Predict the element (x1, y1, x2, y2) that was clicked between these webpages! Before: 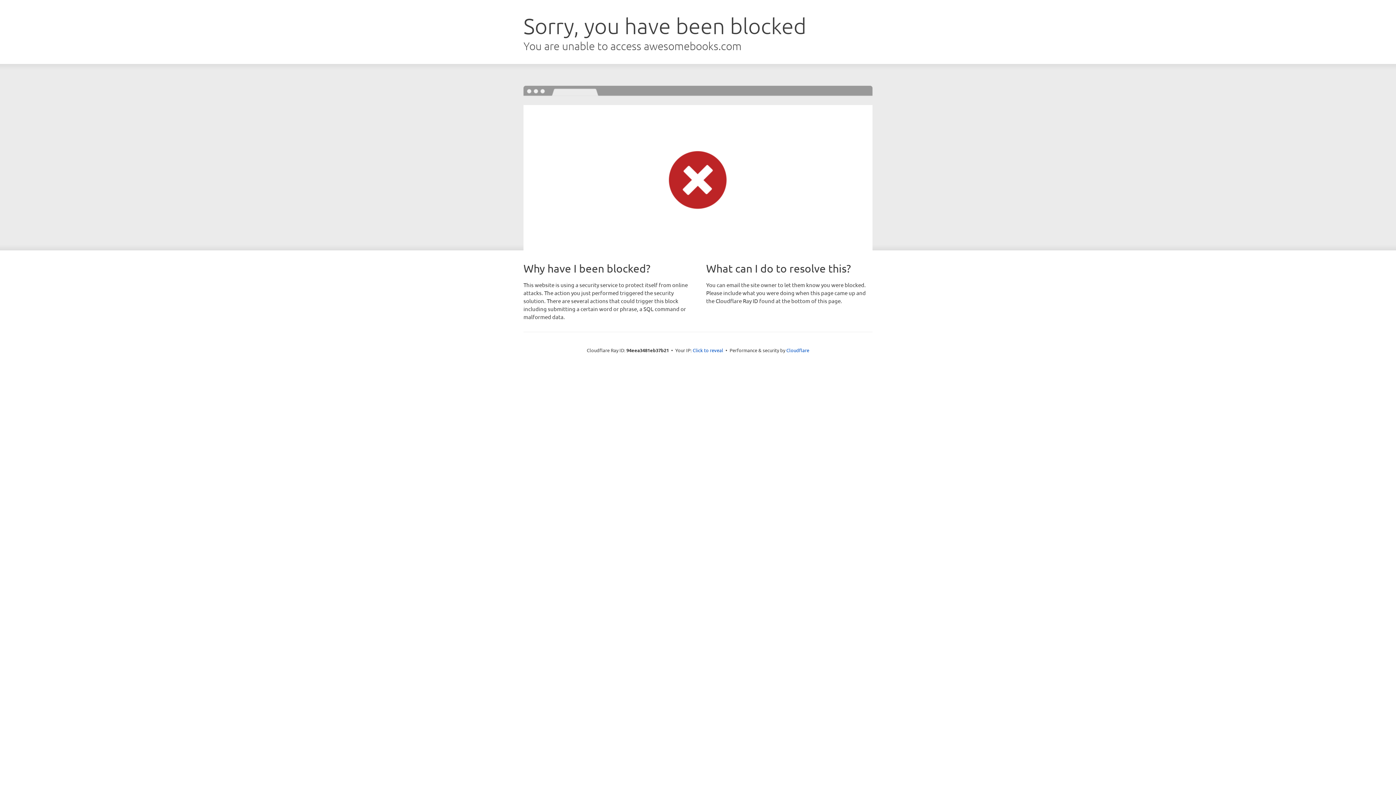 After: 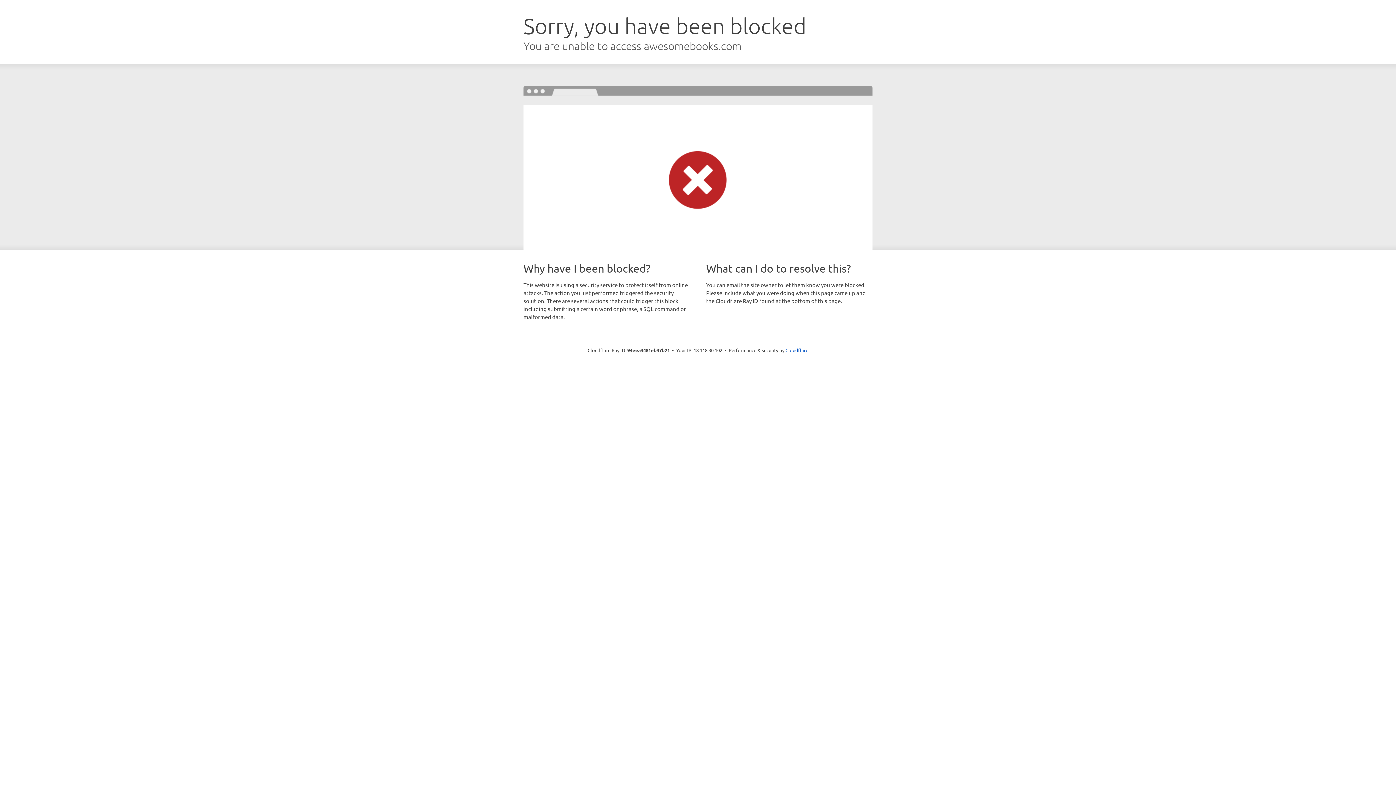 Action: label: Click to reveal bbox: (692, 346, 723, 353)